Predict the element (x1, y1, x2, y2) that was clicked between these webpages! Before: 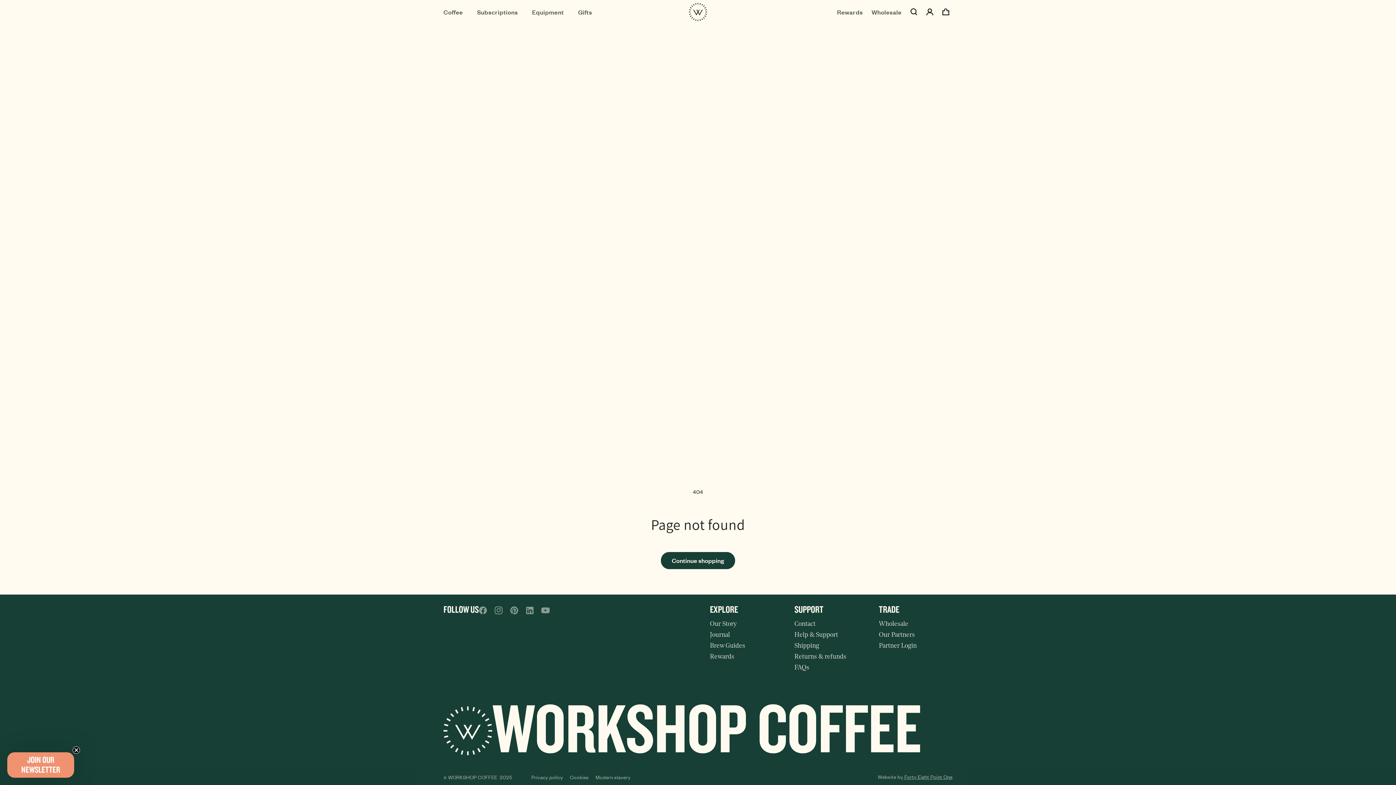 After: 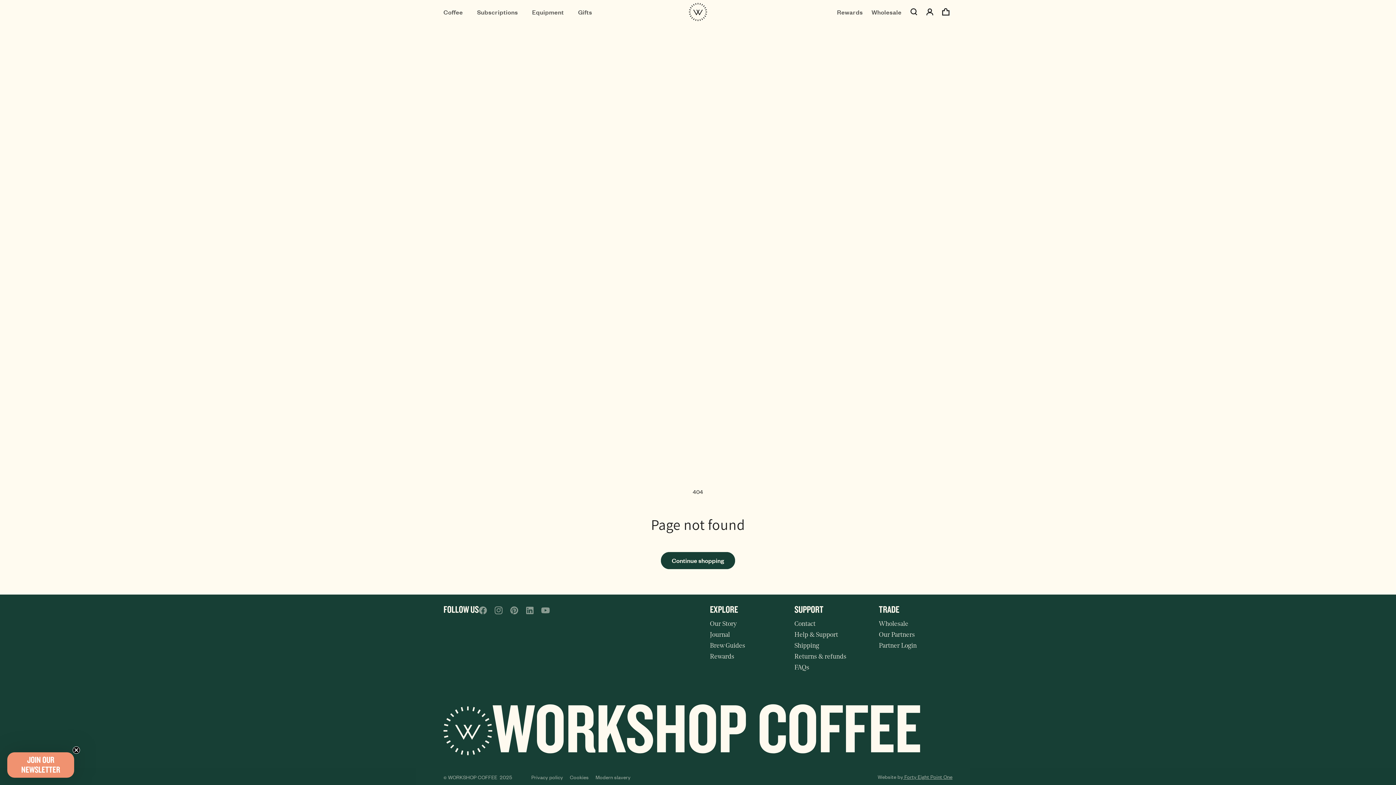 Action: label: Cart bbox: (938, 3, 954, 19)